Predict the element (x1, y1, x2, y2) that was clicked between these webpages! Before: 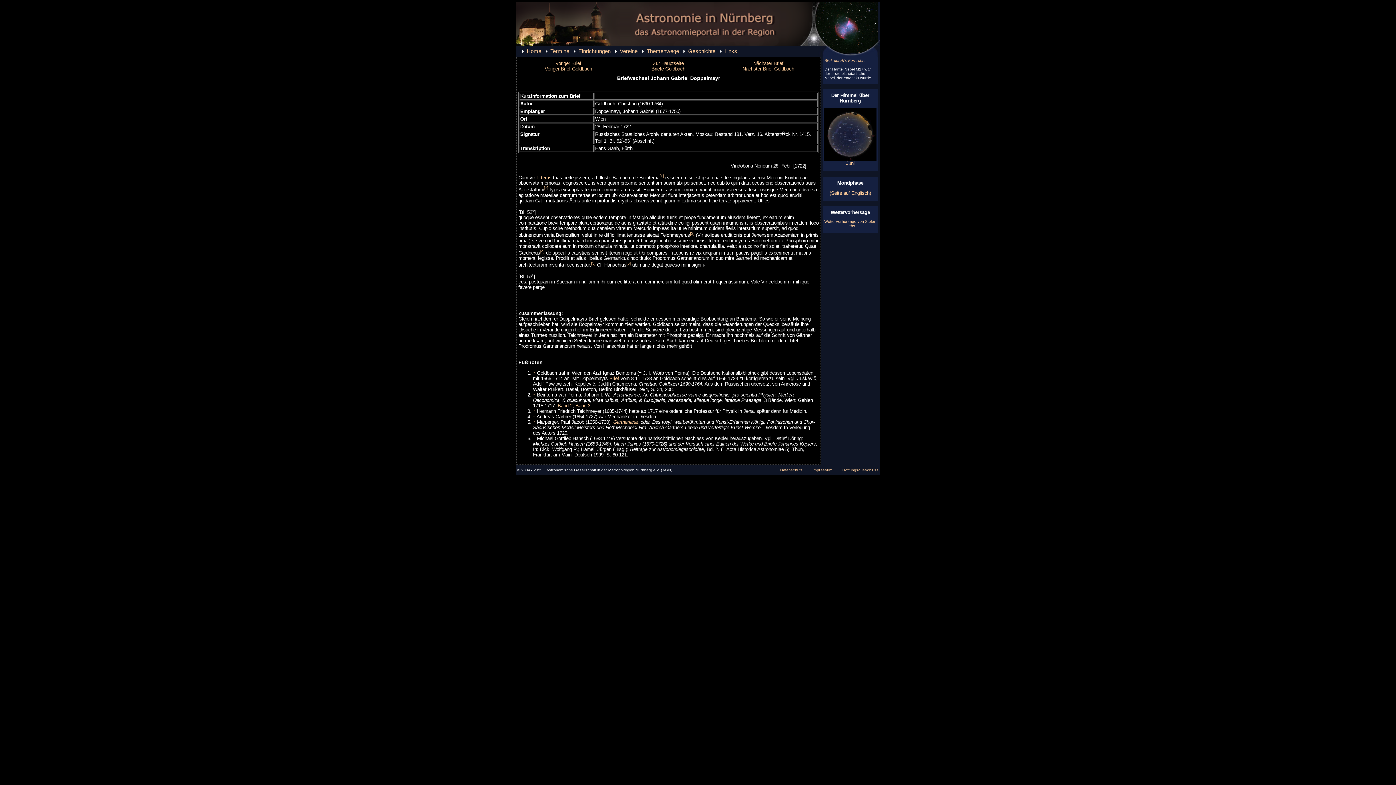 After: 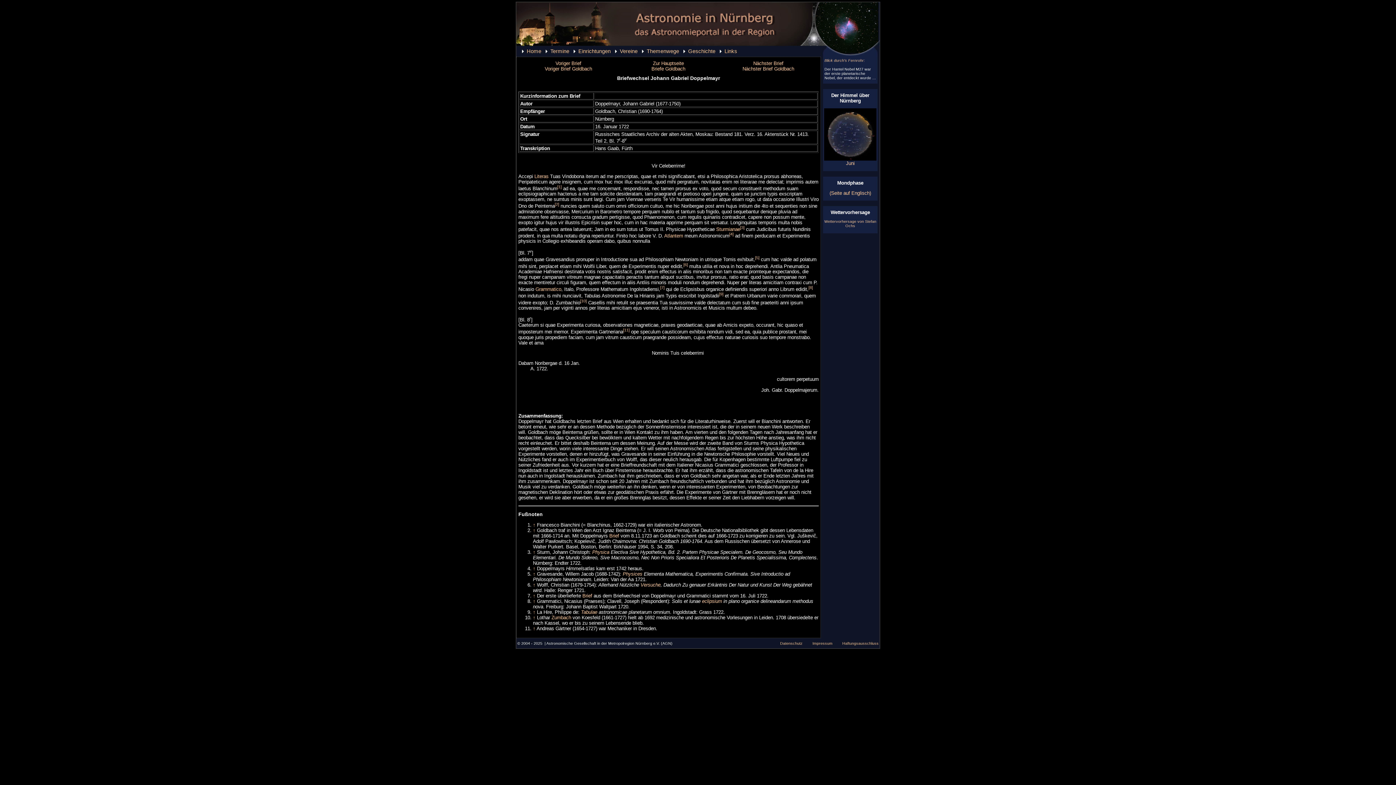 Action: bbox: (555, 60, 581, 66) label: Voriger Brief
